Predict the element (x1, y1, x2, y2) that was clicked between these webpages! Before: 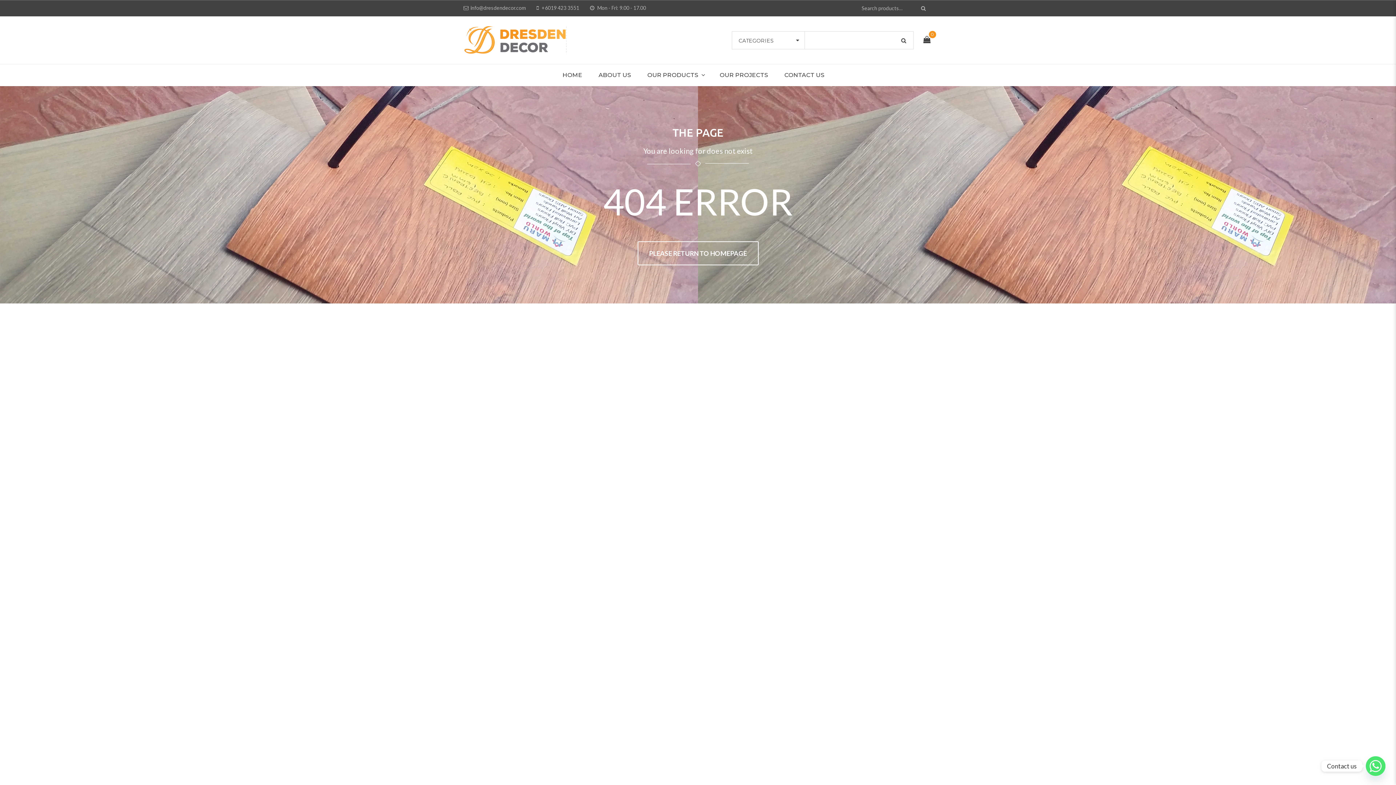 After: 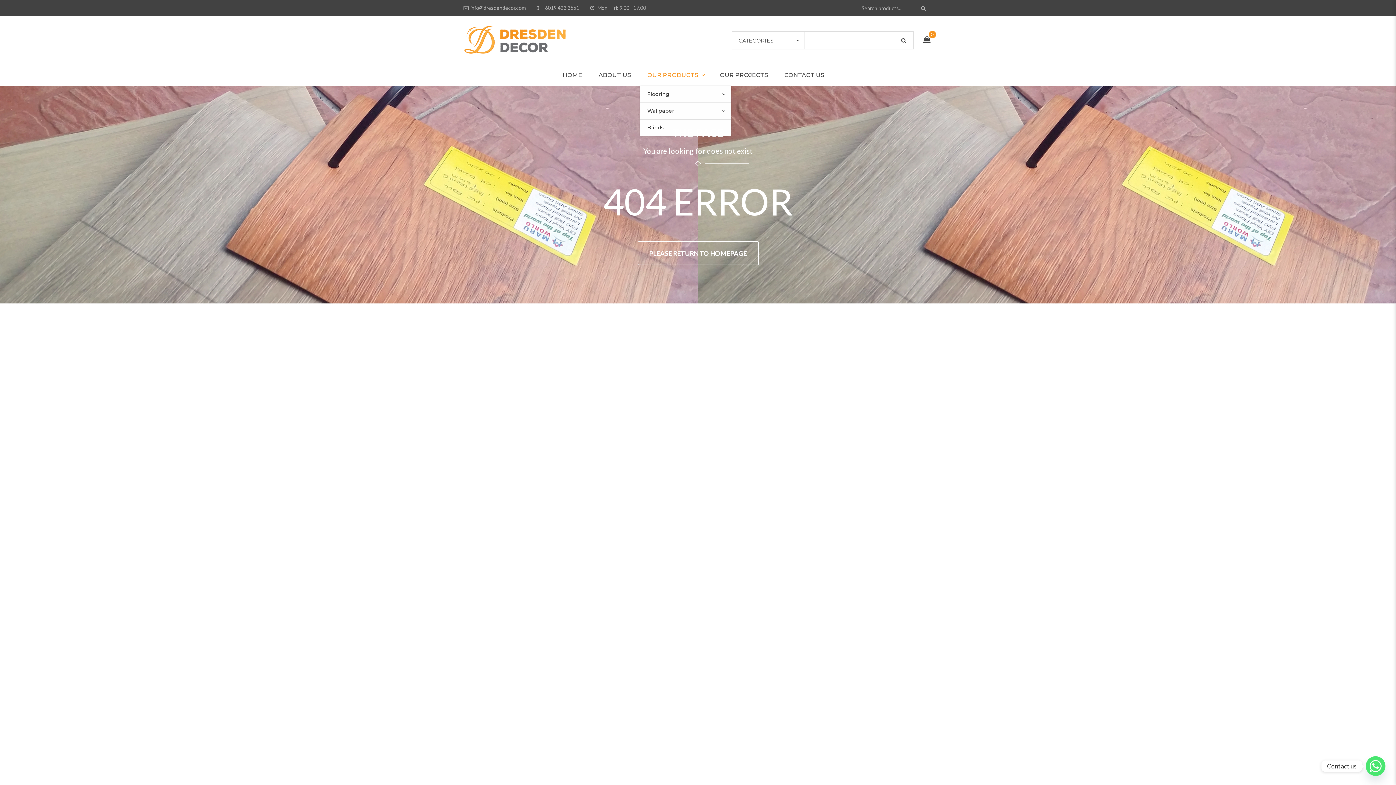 Action: bbox: (640, 64, 712, 86) label: OUR PRODUCTS